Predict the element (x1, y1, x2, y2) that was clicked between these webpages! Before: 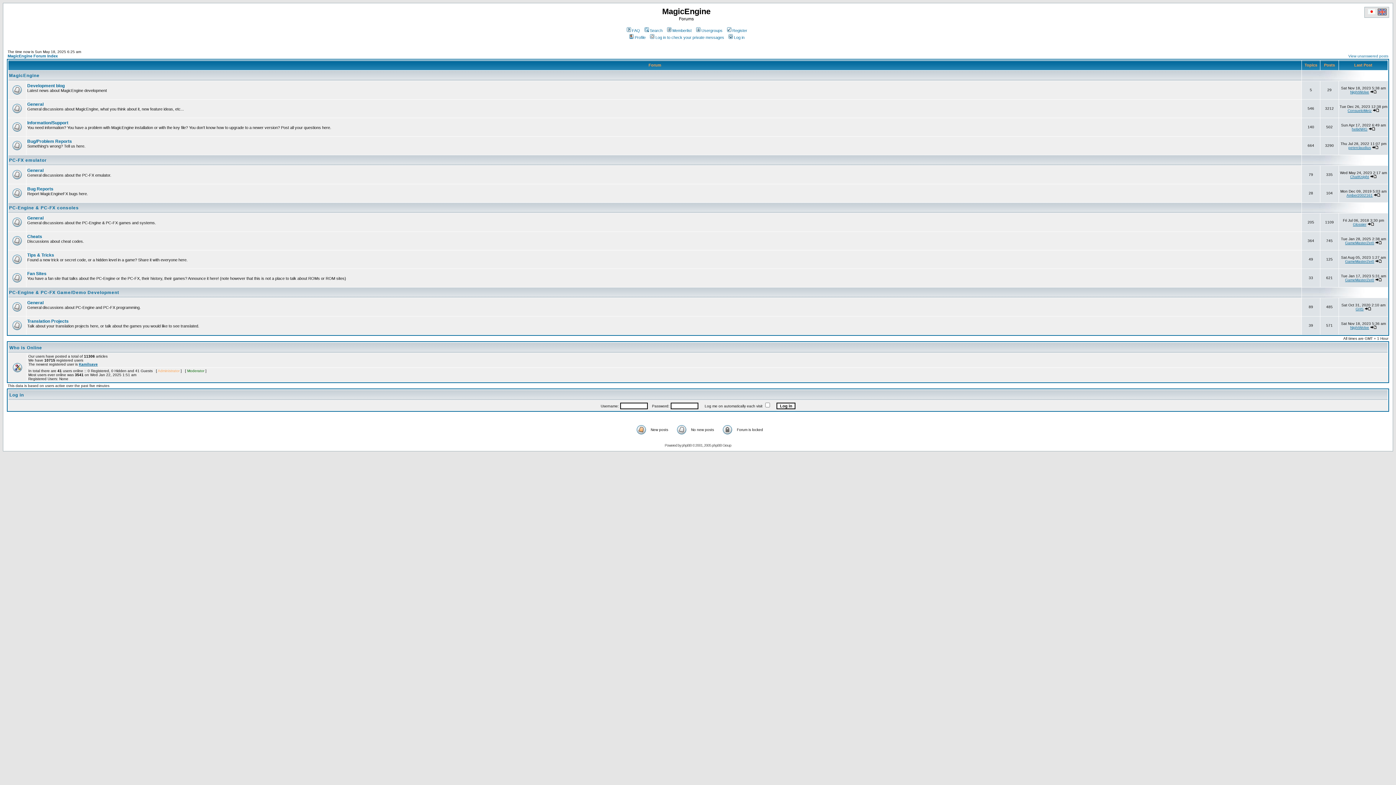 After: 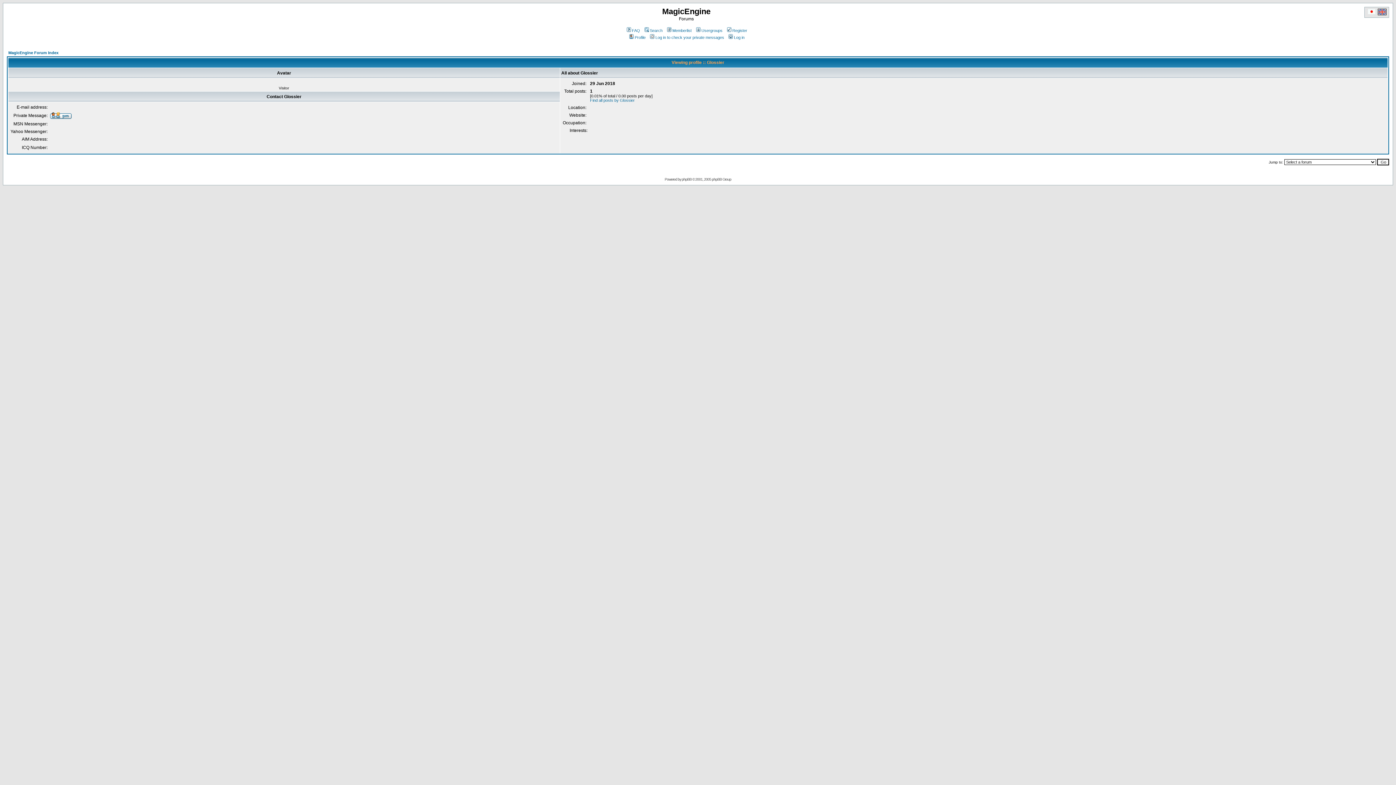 Action: bbox: (1353, 222, 1366, 226) label: Glossier